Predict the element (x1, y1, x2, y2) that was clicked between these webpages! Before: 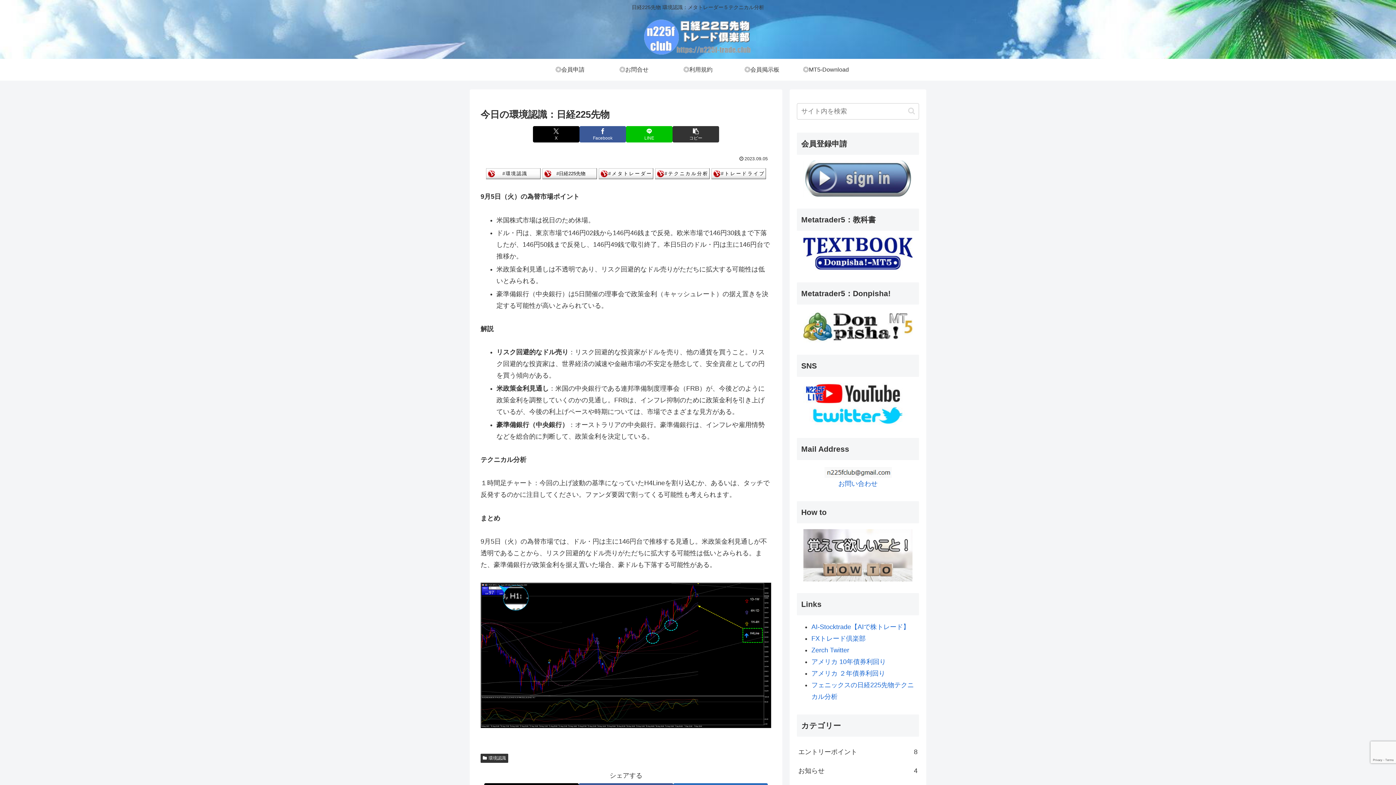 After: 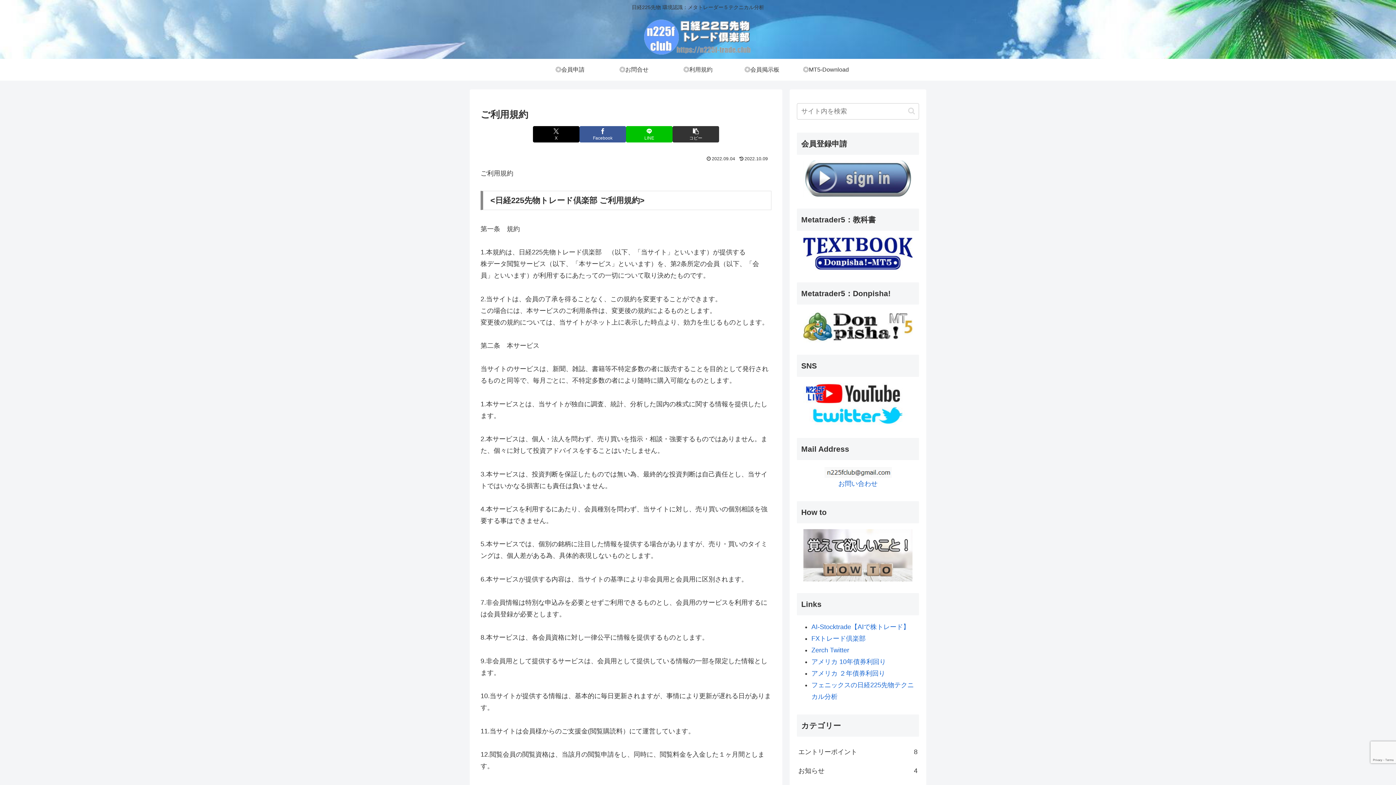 Action: bbox: (666, 58, 730, 80) label: ◎利用規約